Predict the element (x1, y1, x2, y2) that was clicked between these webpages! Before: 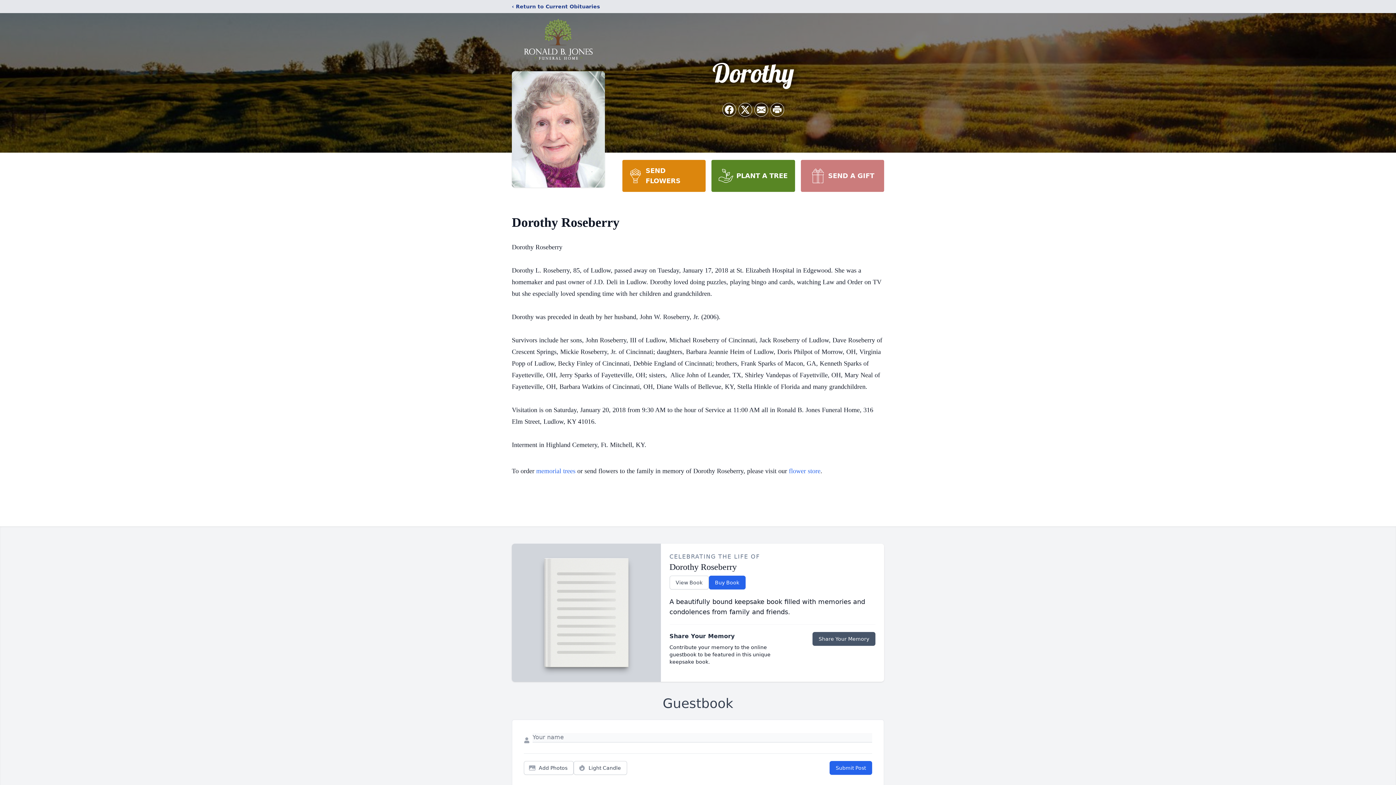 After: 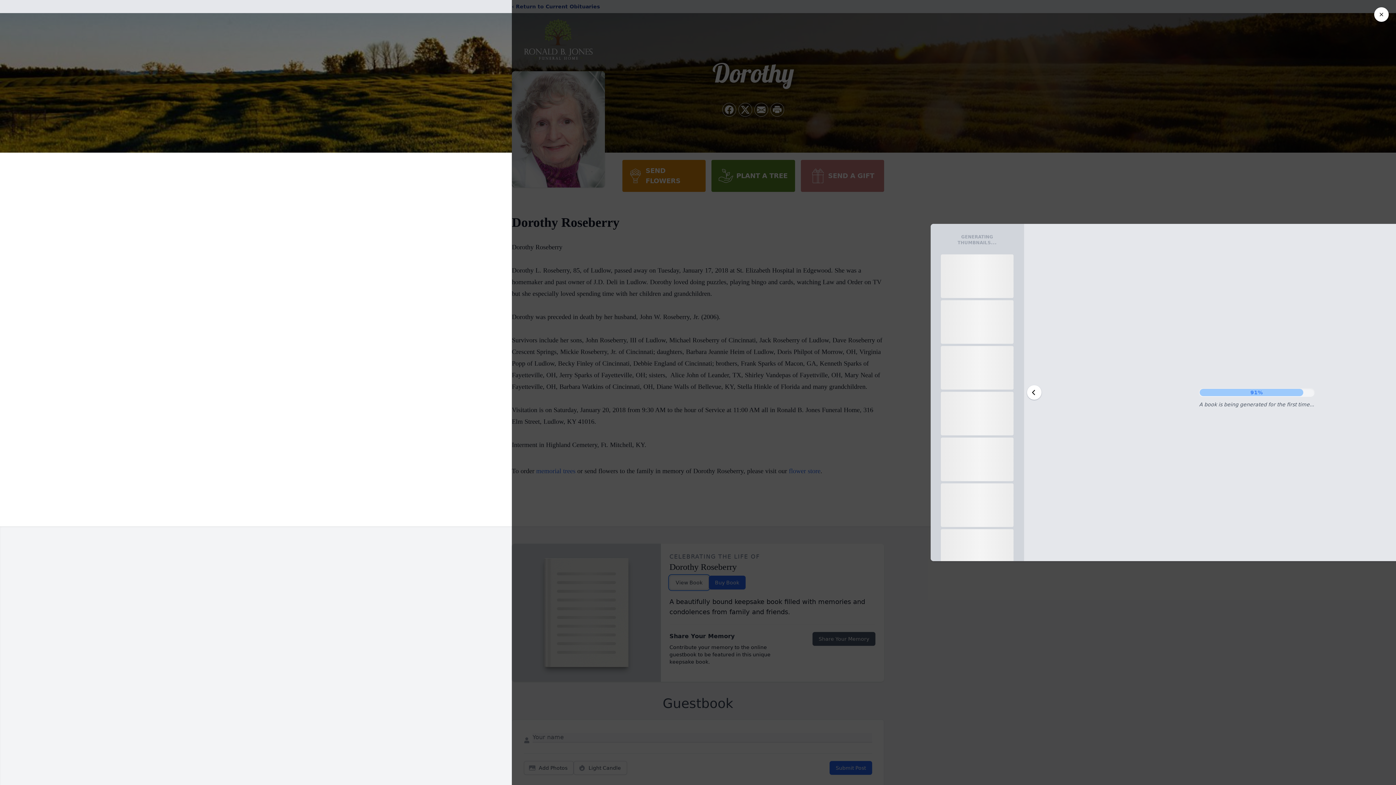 Action: label: View Book bbox: (669, 576, 708, 589)